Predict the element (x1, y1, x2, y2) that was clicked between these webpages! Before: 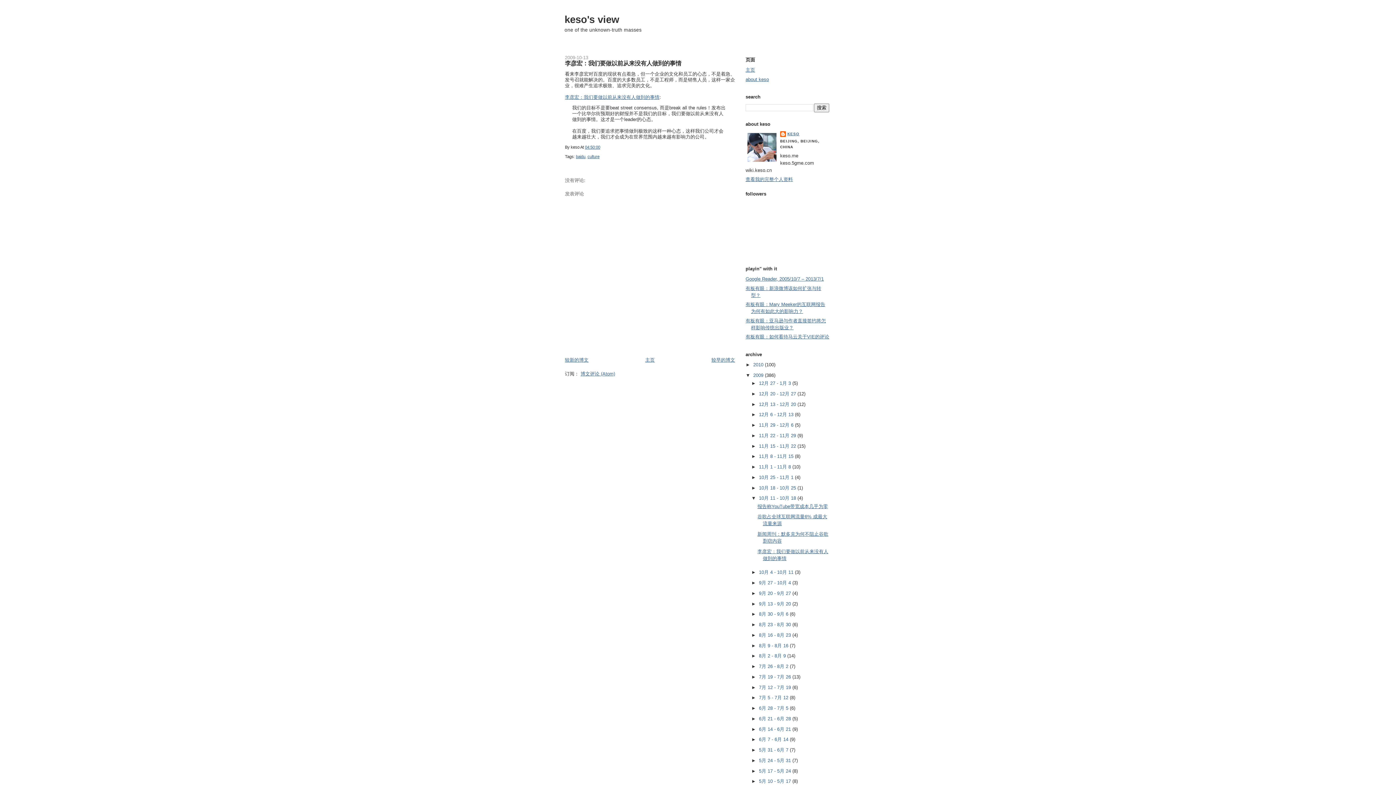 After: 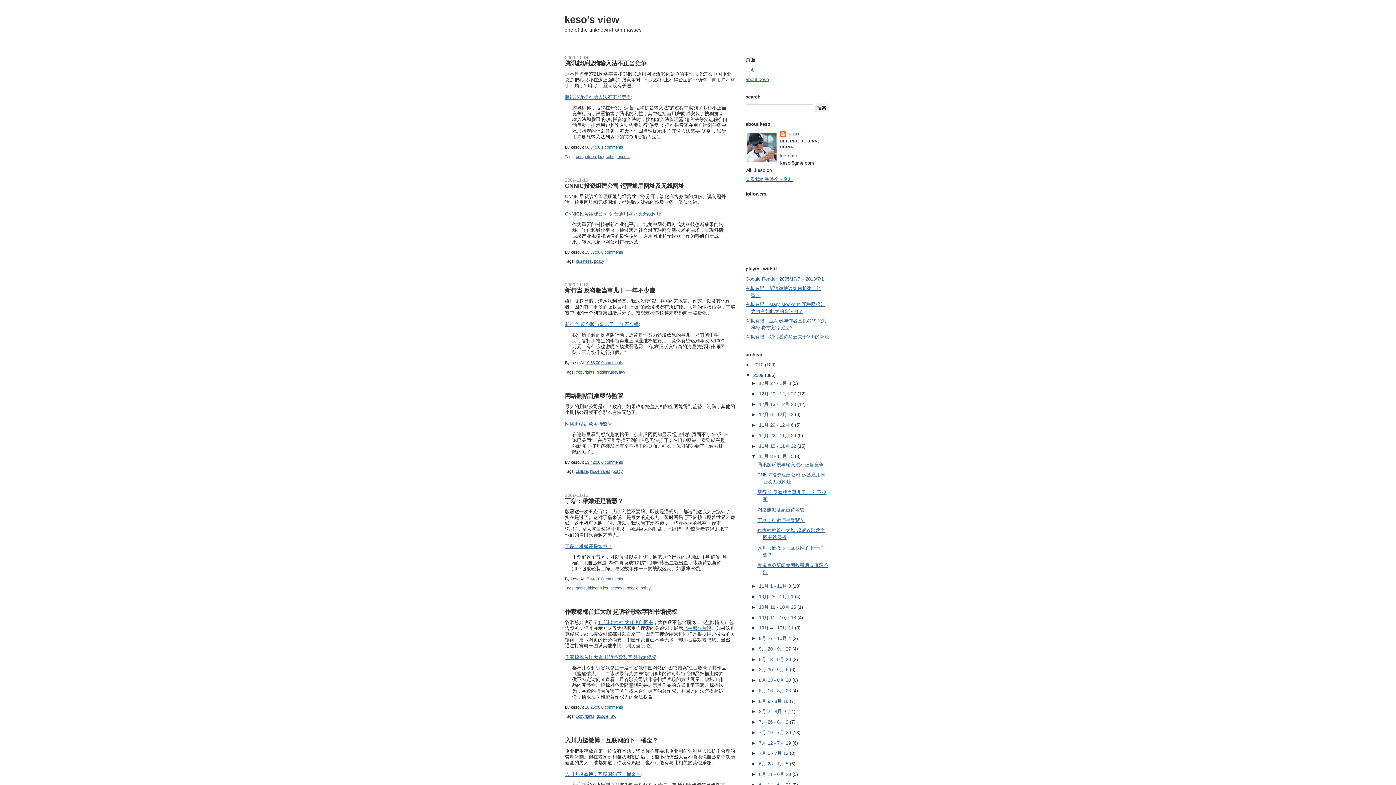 Action: label: 11月 8 - 11月 15  bbox: (759, 453, 795, 459)